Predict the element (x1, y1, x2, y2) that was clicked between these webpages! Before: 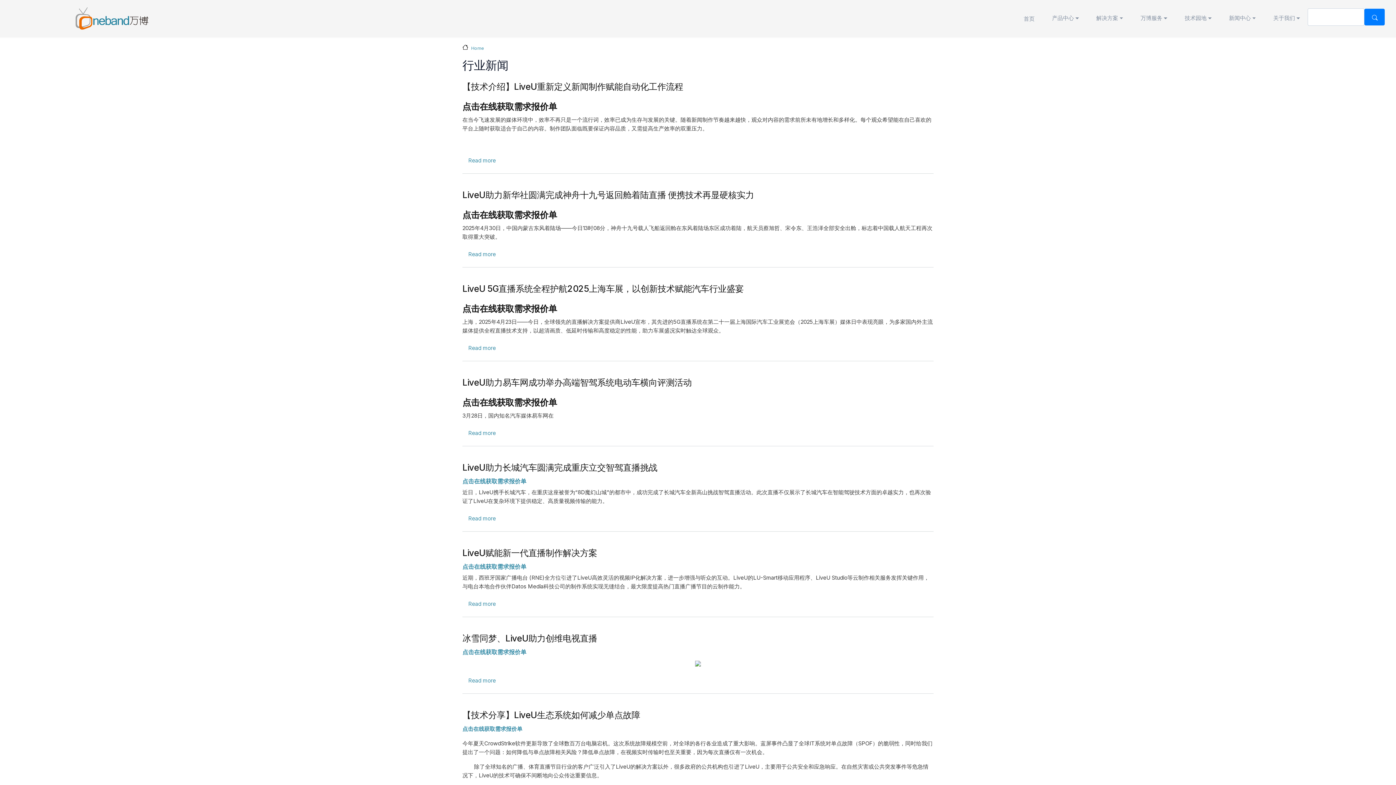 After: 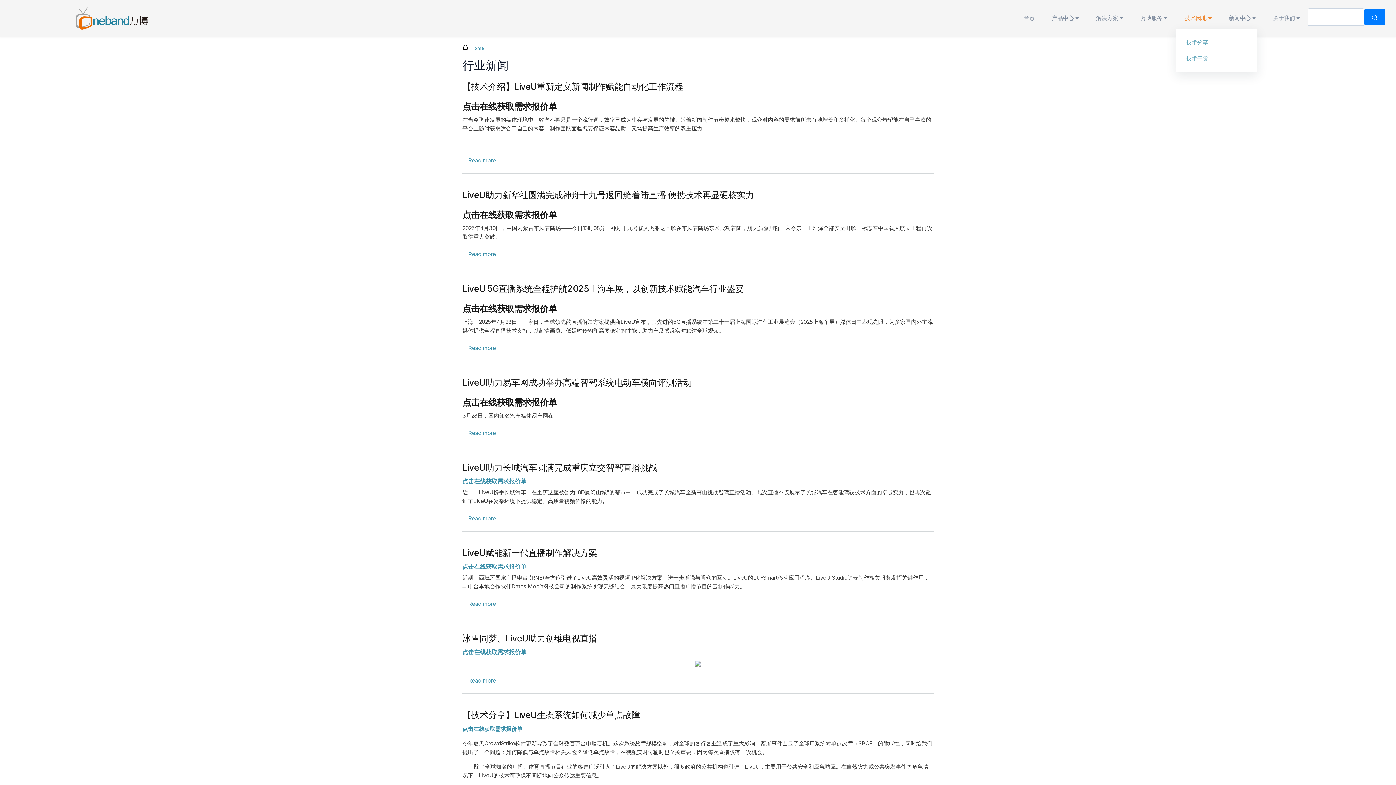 Action: bbox: (1176, 12, 1220, 24) label: 技术园地